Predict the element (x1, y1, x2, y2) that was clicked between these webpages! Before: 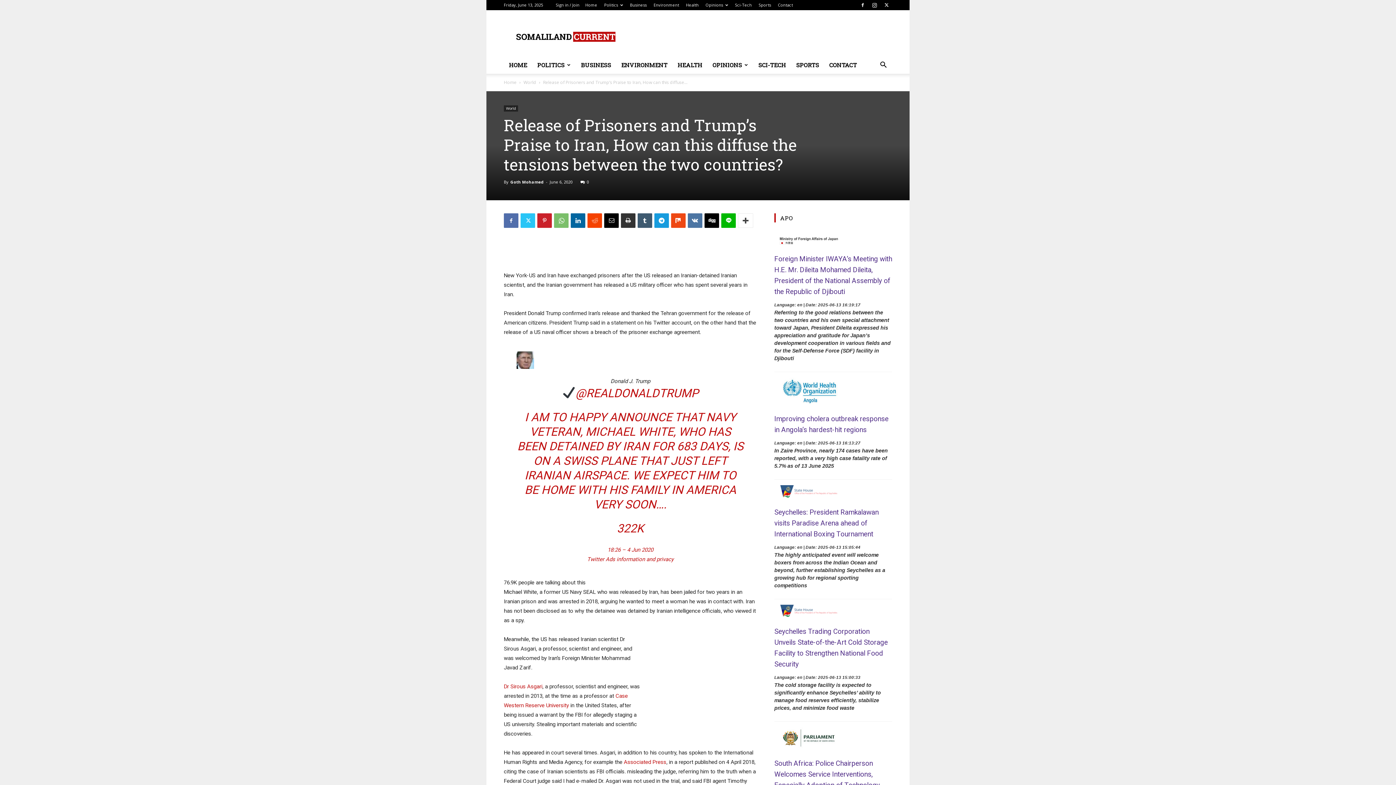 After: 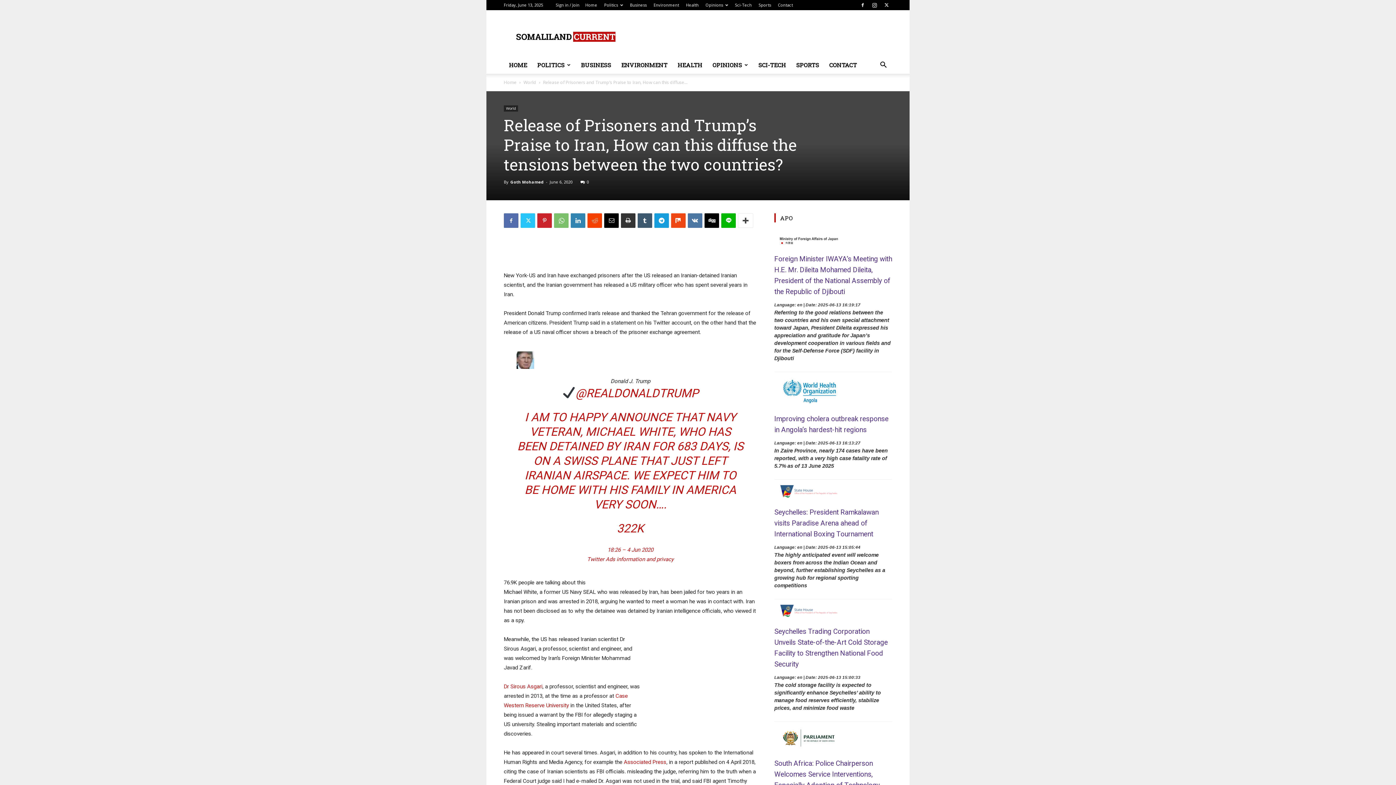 Action: bbox: (570, 213, 585, 228)